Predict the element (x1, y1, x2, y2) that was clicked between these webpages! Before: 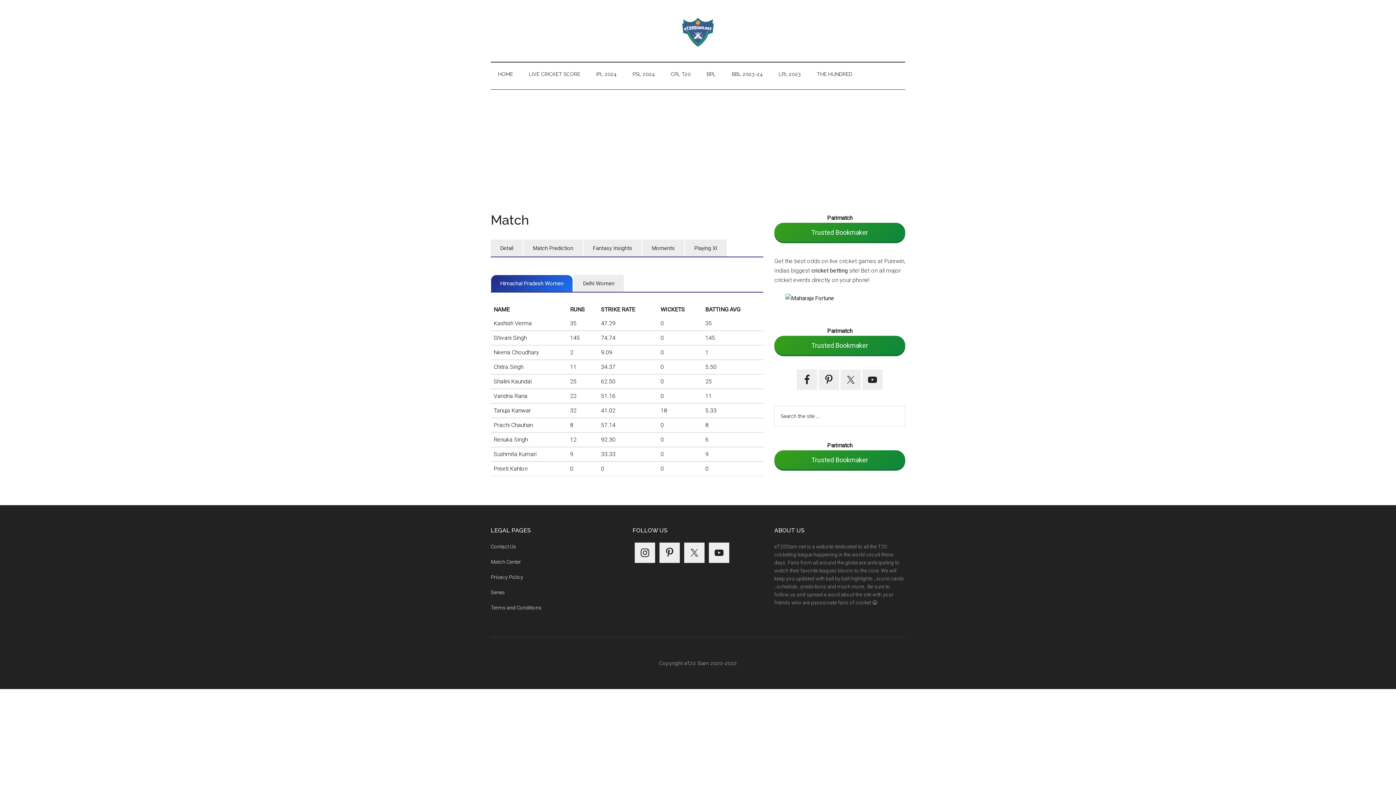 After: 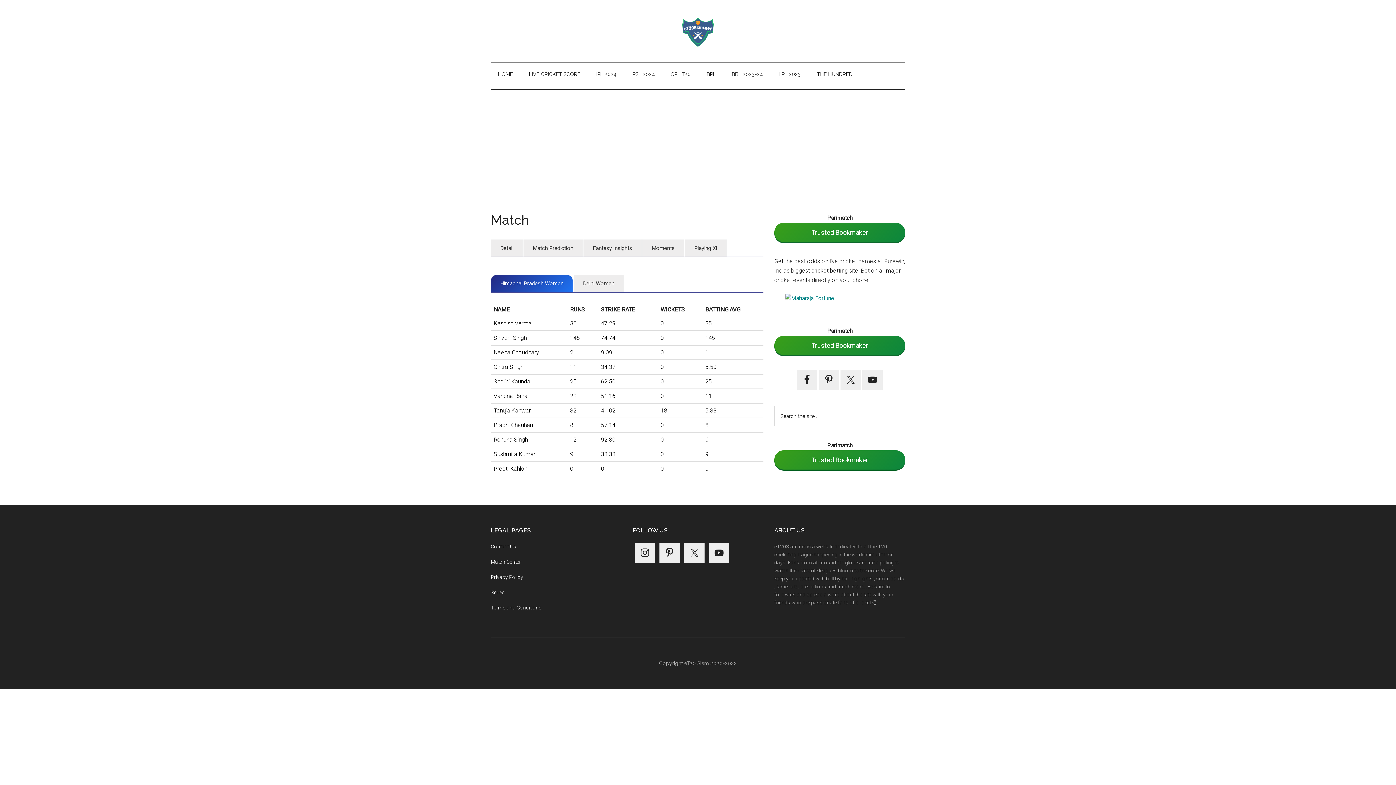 Action: bbox: (774, 293, 905, 303)